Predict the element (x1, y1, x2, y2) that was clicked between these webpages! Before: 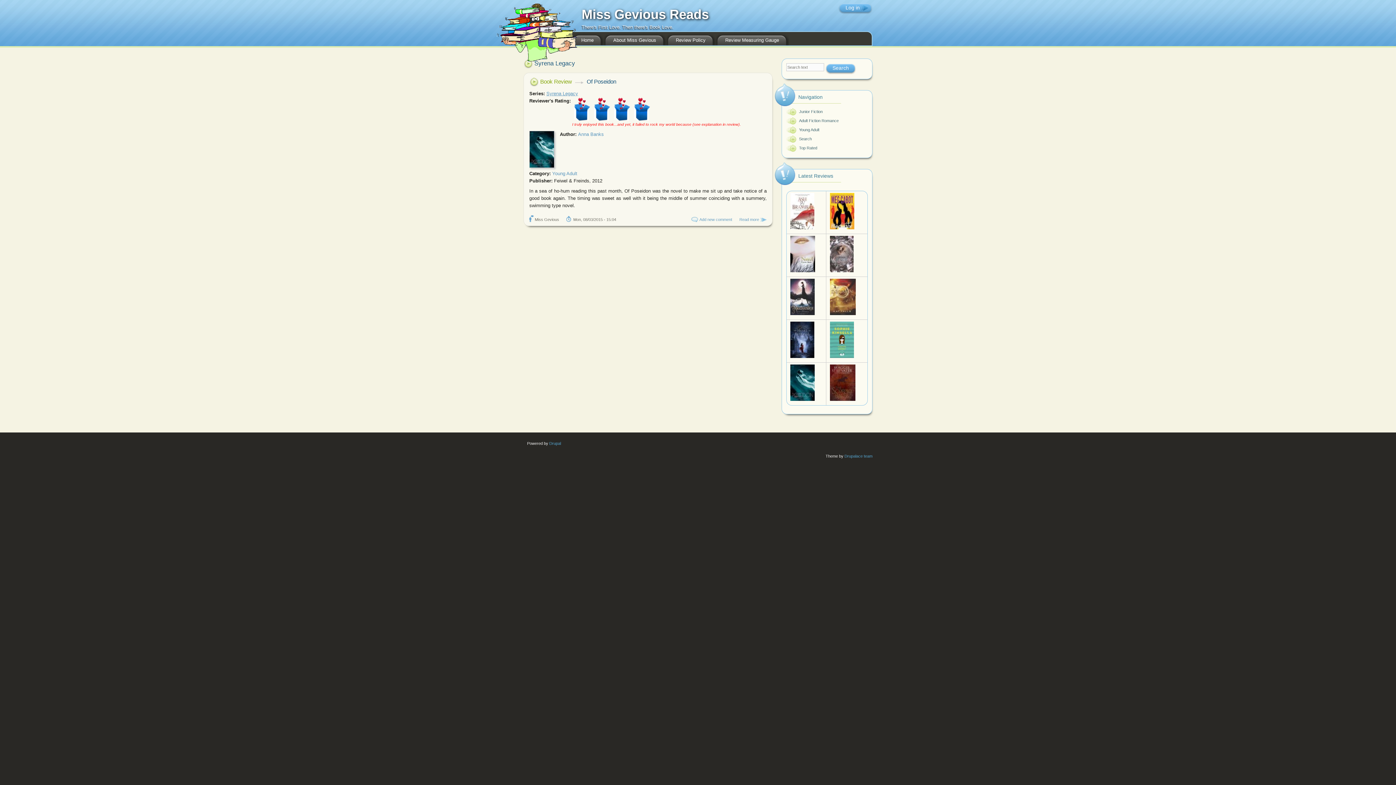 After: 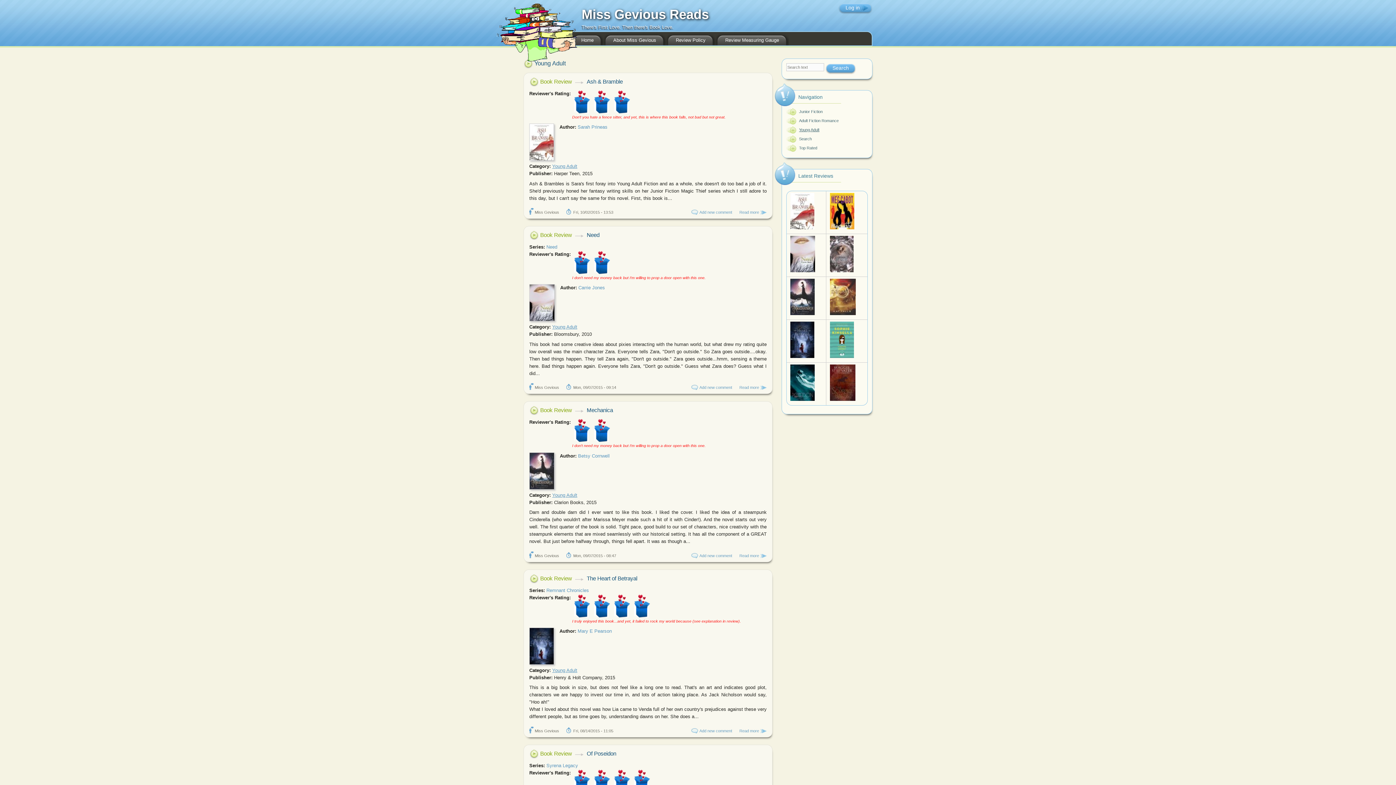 Action: label: Young Adult bbox: (799, 126, 868, 133)